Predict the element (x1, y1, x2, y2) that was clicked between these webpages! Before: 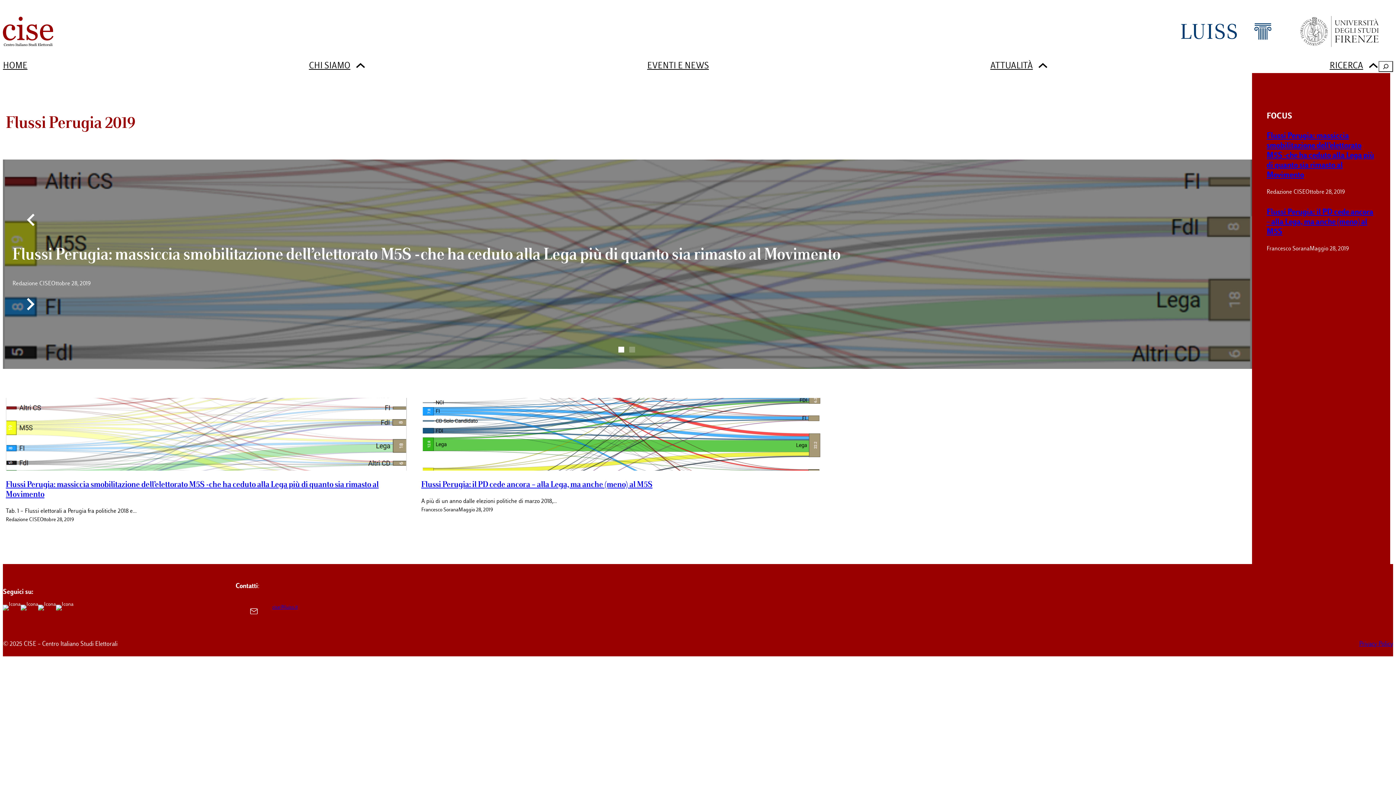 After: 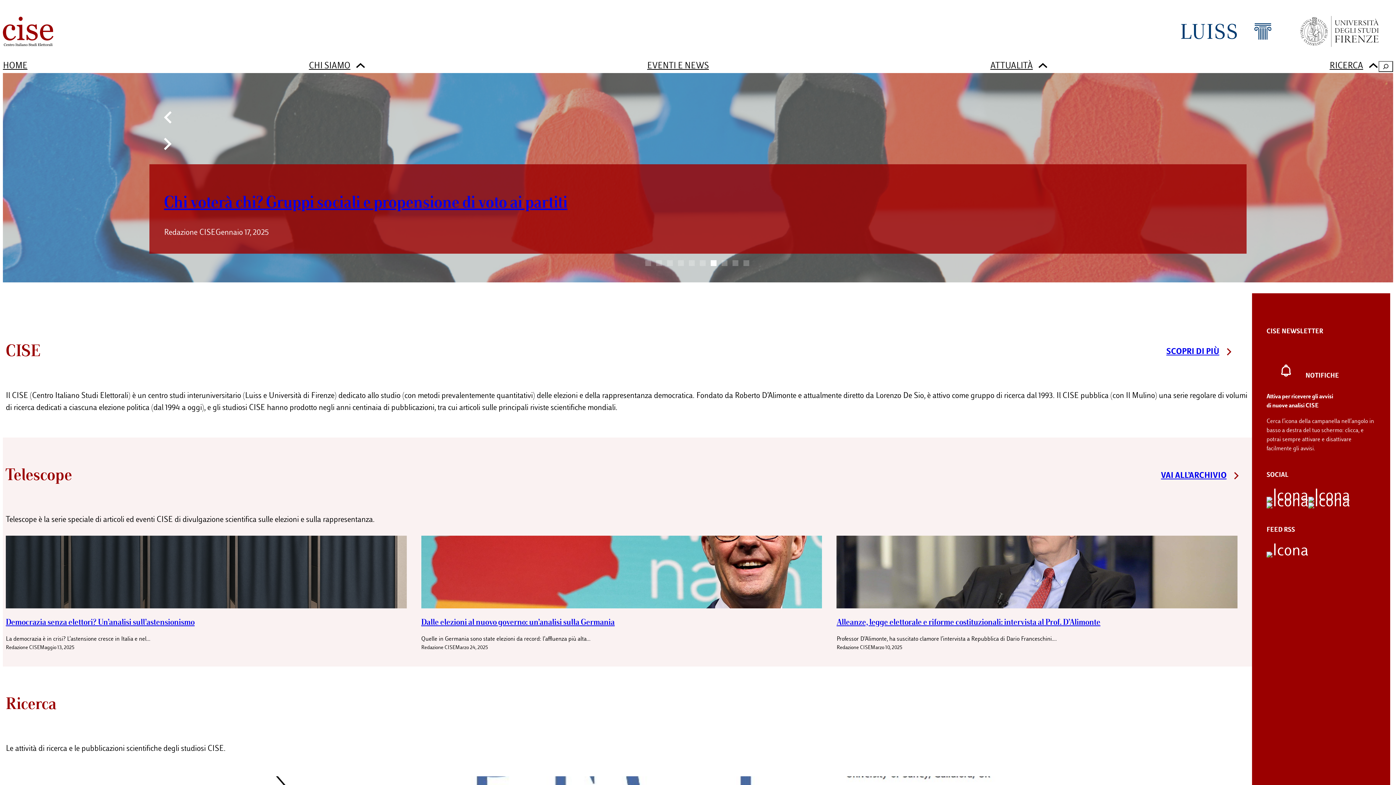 Action: label: HOME bbox: (2, 60, 27, 73)